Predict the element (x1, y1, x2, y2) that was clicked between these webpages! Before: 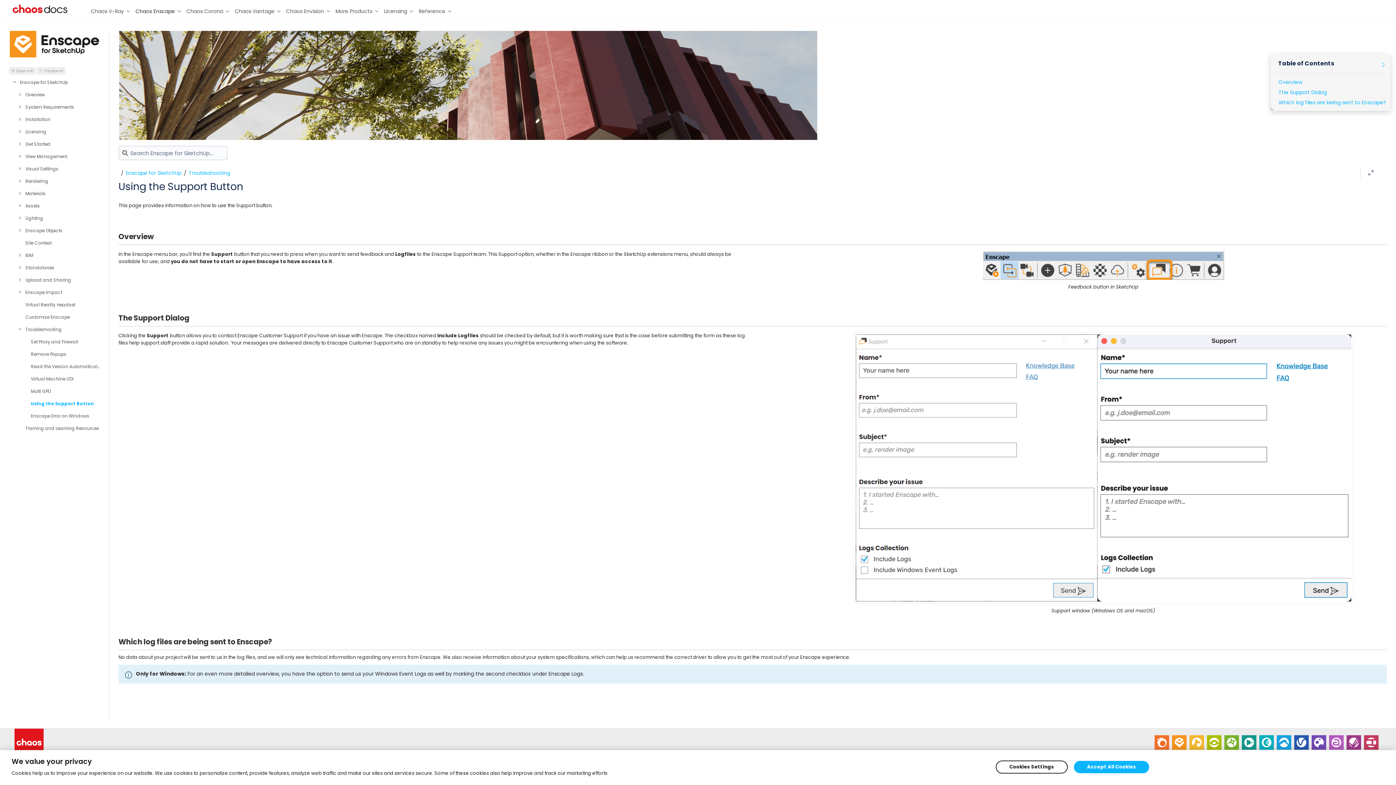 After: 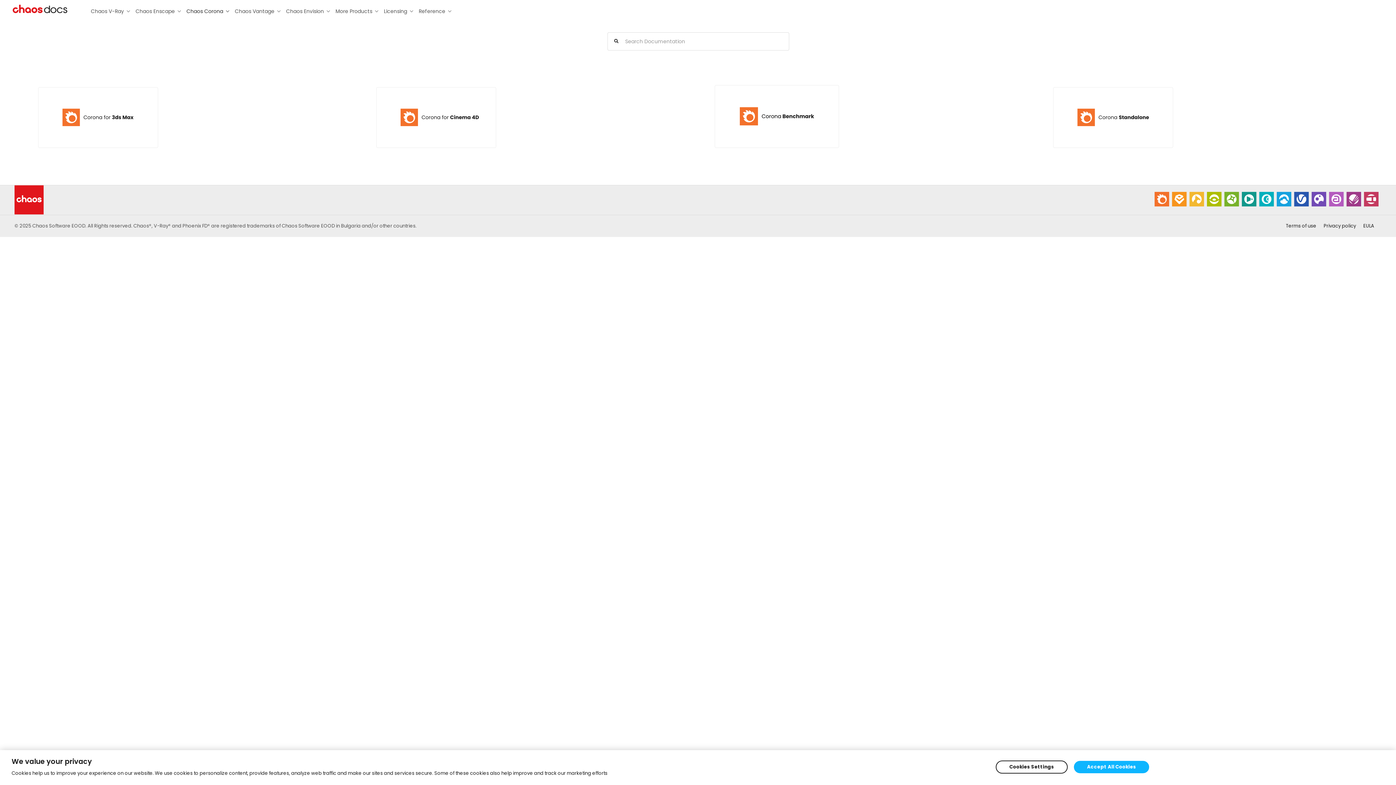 Action: bbox: (186, 3, 231, 14) label: Chaos Corona